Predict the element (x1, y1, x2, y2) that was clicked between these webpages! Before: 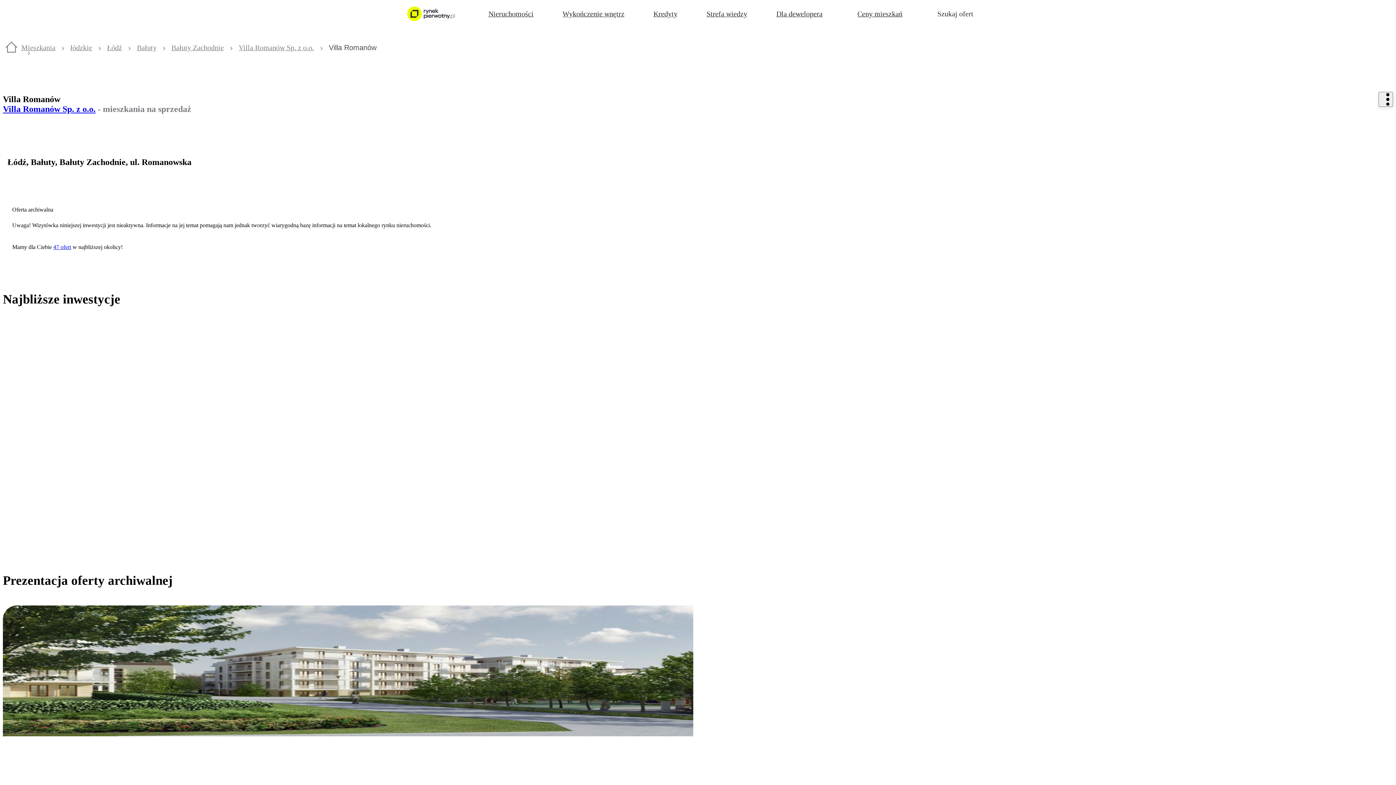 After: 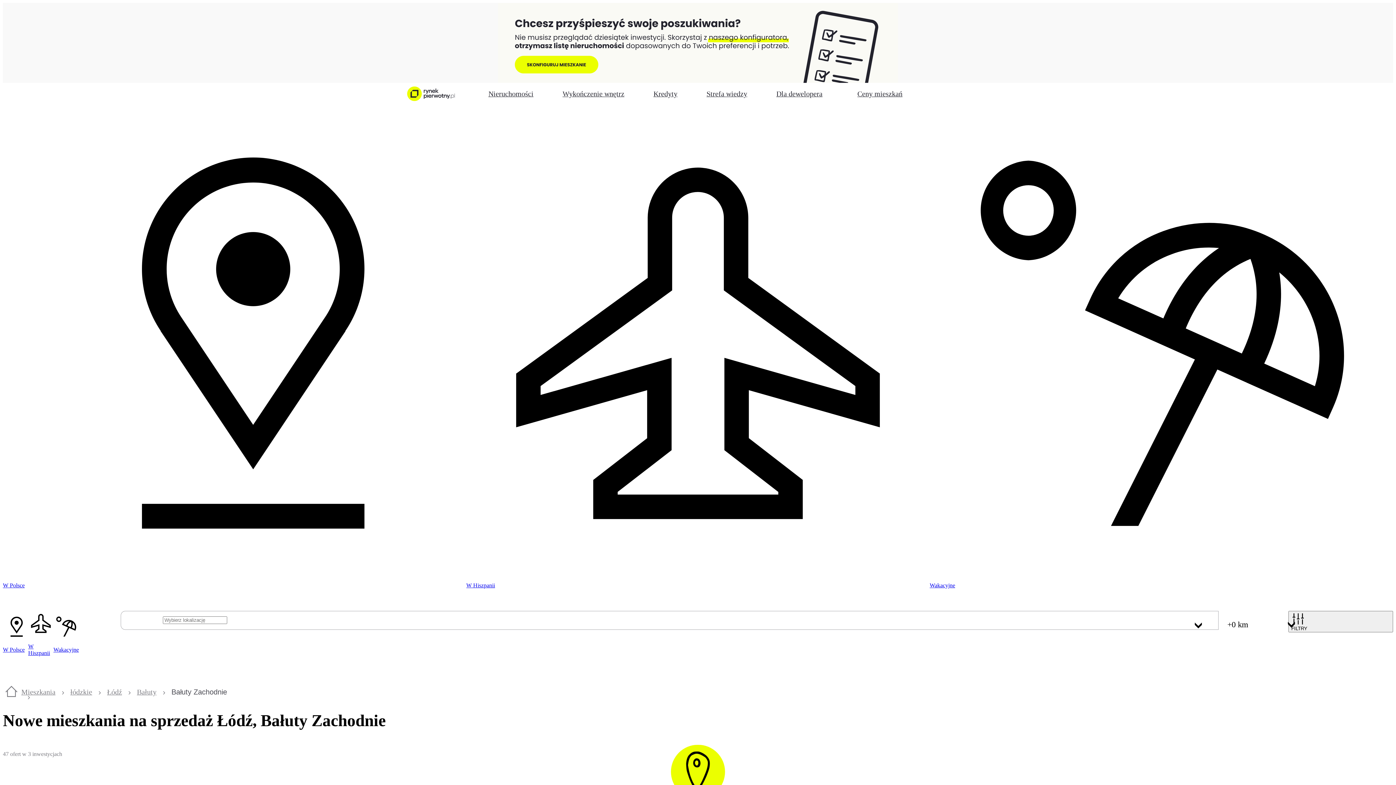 Action: label: 47 ofert bbox: (53, 243, 71, 250)